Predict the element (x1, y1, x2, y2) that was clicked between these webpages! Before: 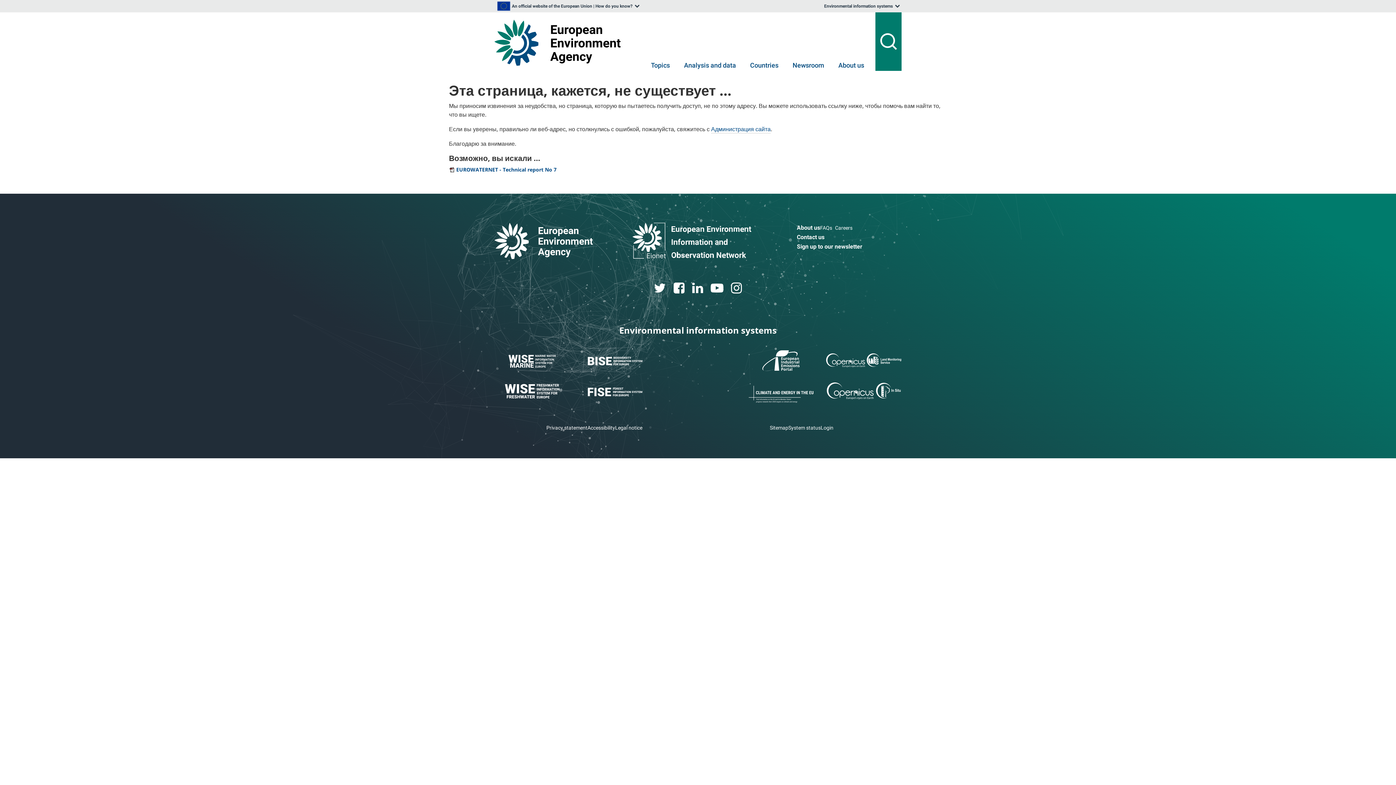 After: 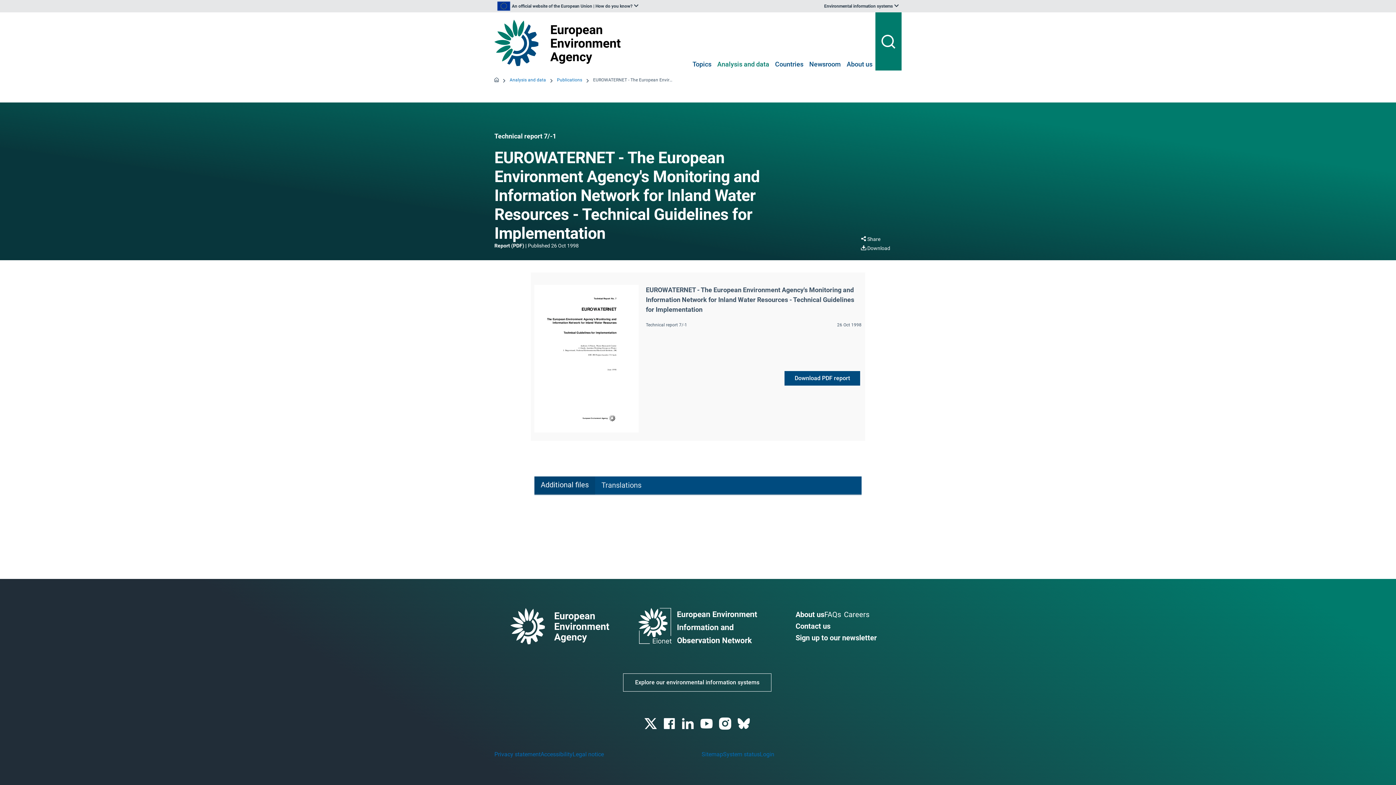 Action: label: EUROWATERNET - Technical report No 7 bbox: (456, 166, 556, 173)